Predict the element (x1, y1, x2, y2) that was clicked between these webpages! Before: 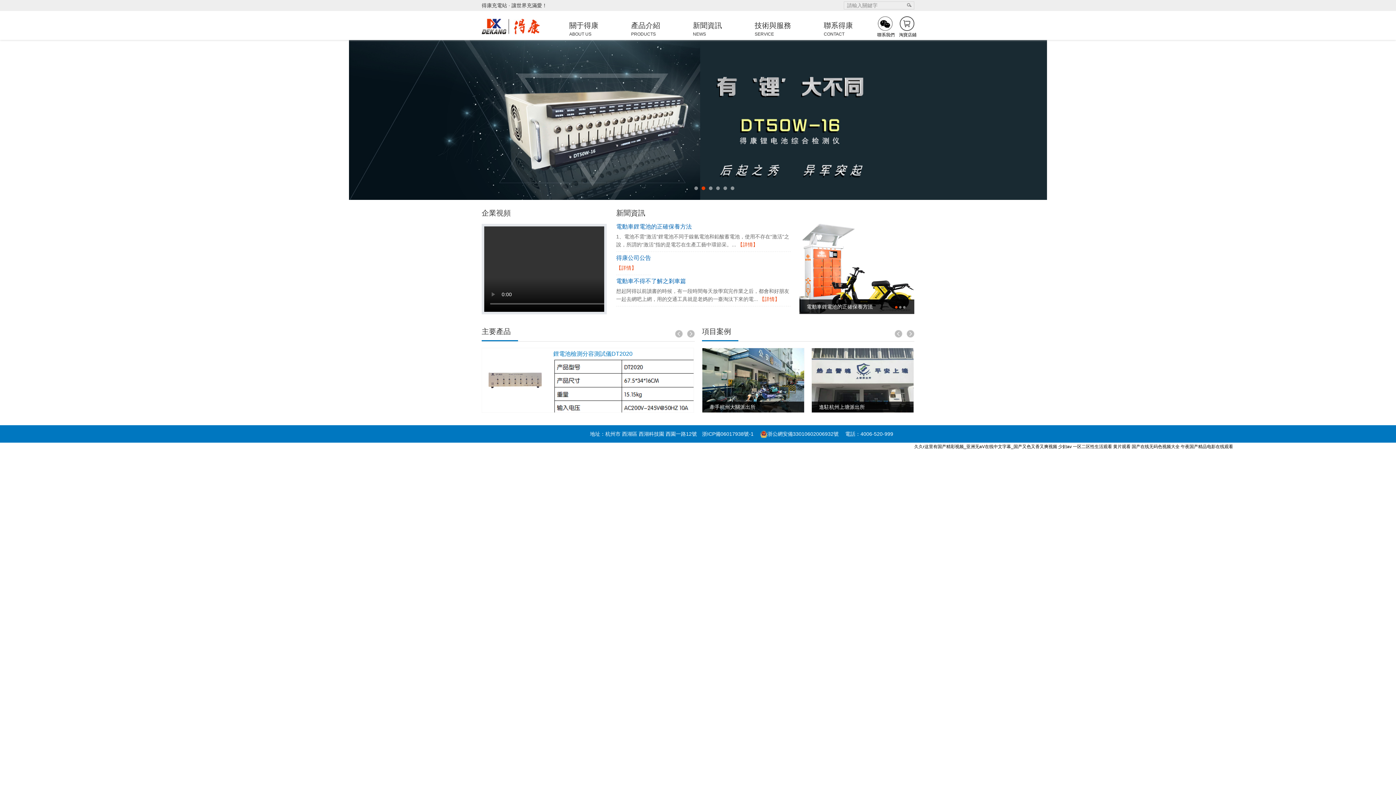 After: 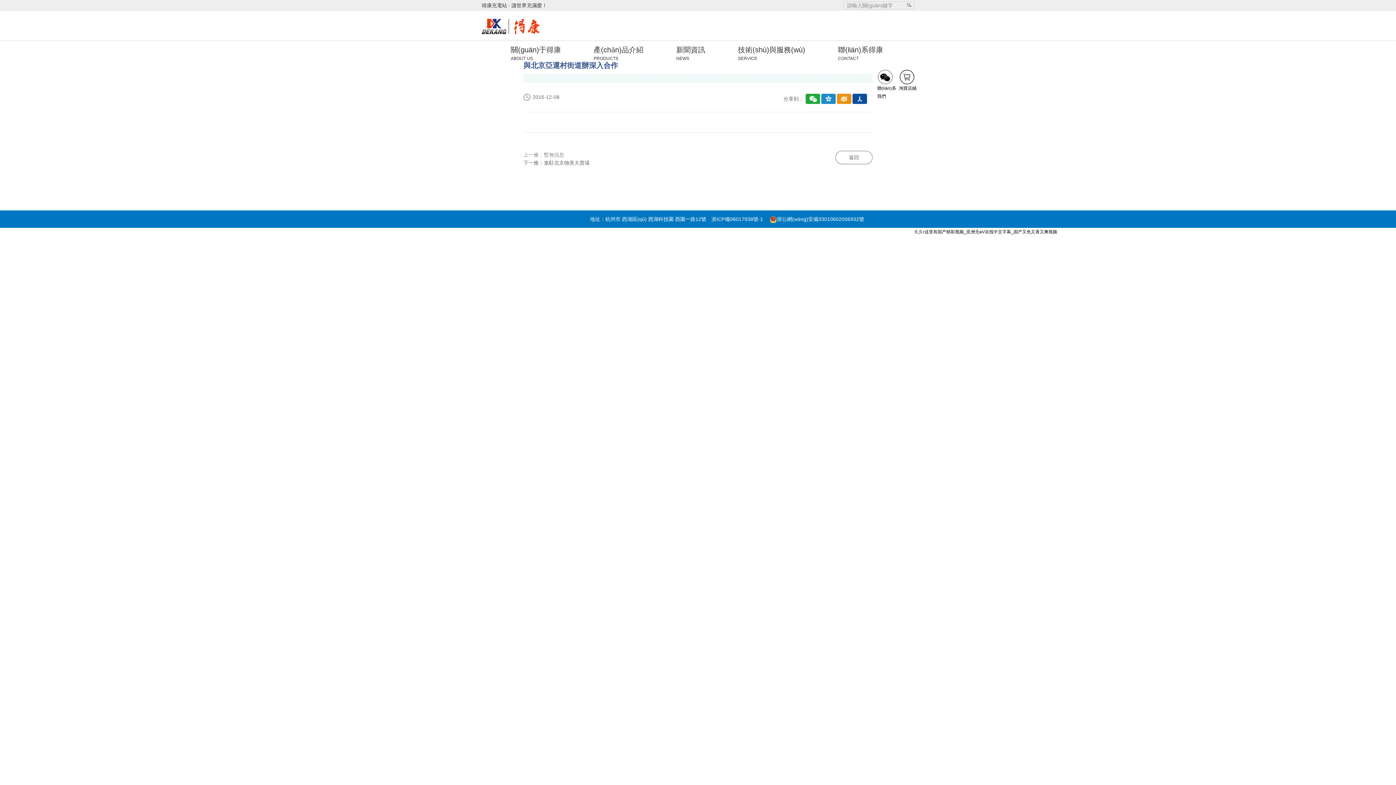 Action: label: 與北京亞運村街道辦深入合作 bbox: (702, 348, 804, 413)